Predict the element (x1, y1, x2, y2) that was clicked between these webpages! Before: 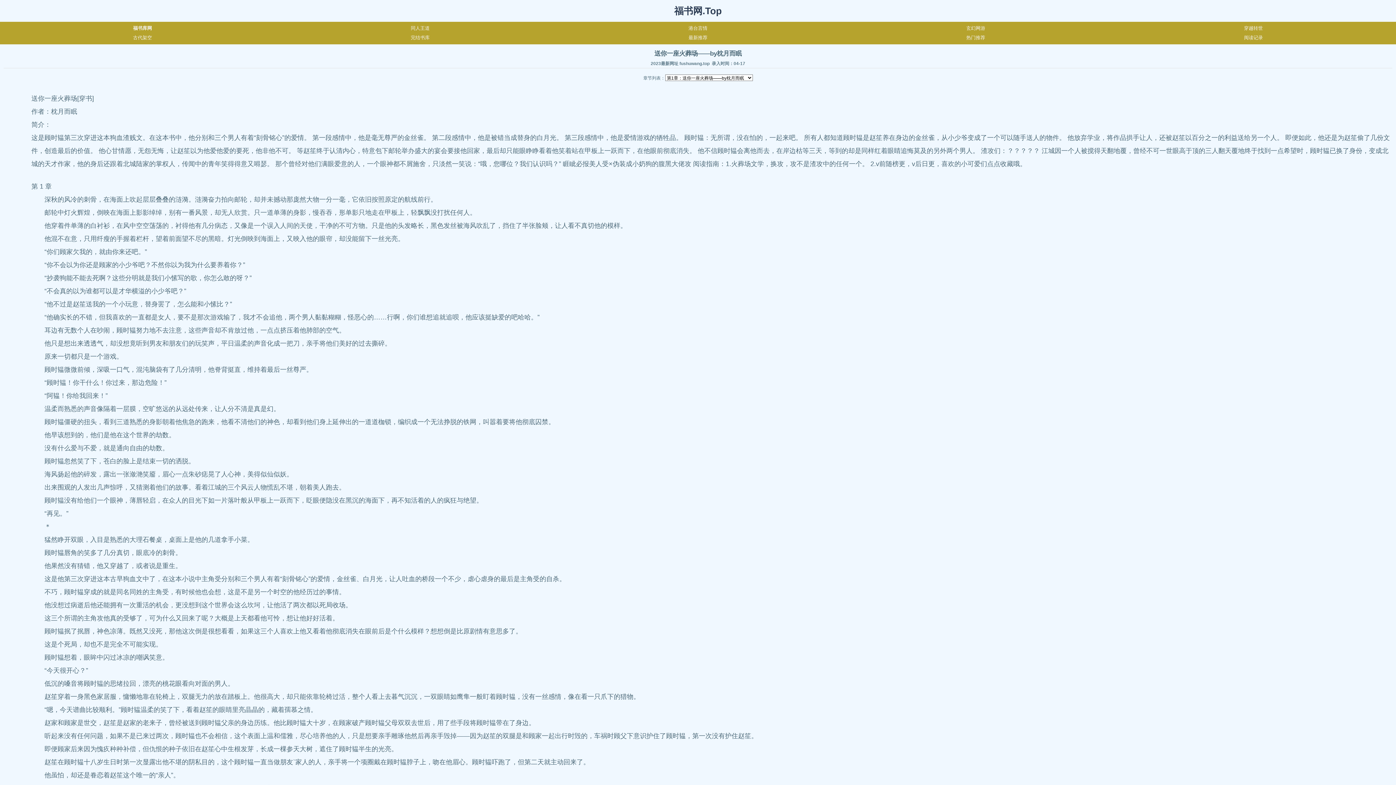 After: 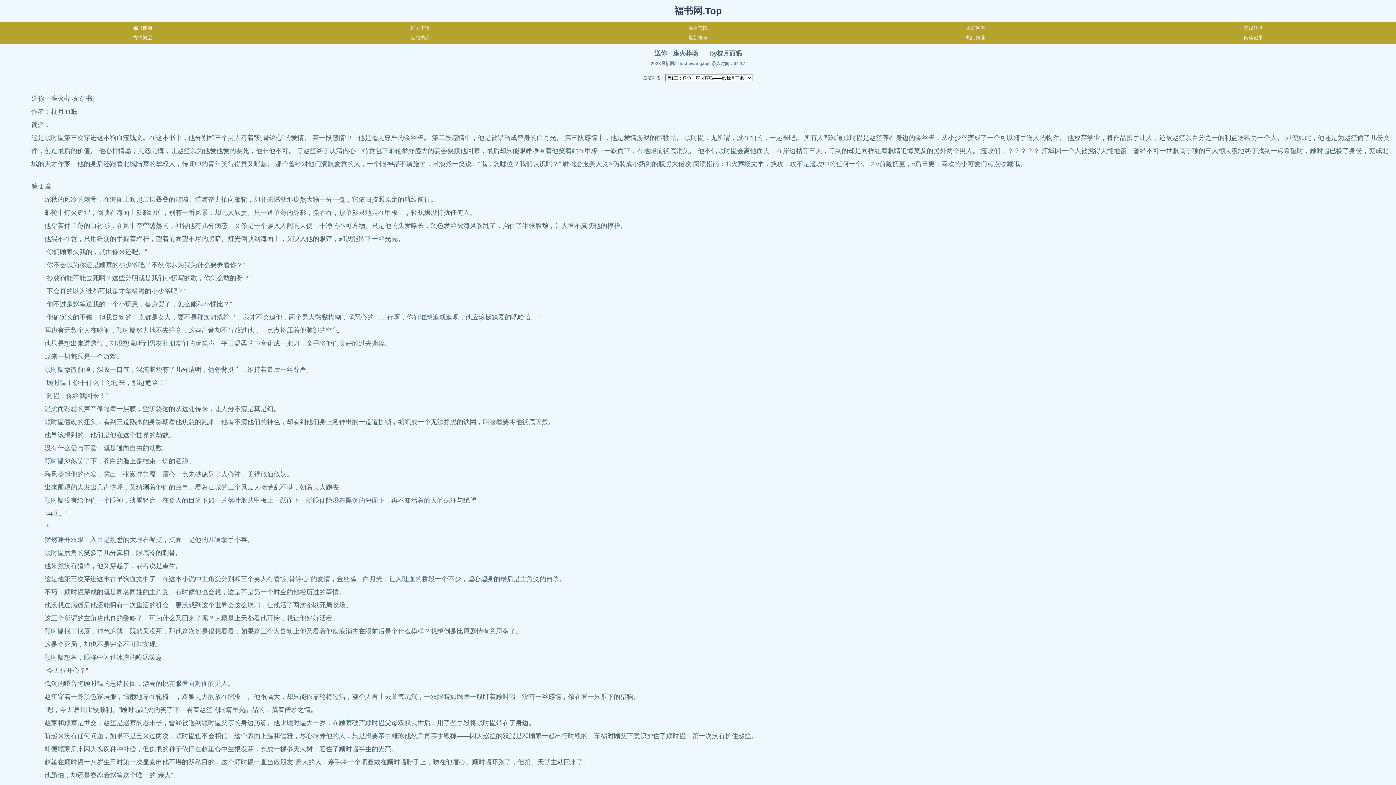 Action: bbox: (1244, 34, 1263, 40) label: 阅读记录